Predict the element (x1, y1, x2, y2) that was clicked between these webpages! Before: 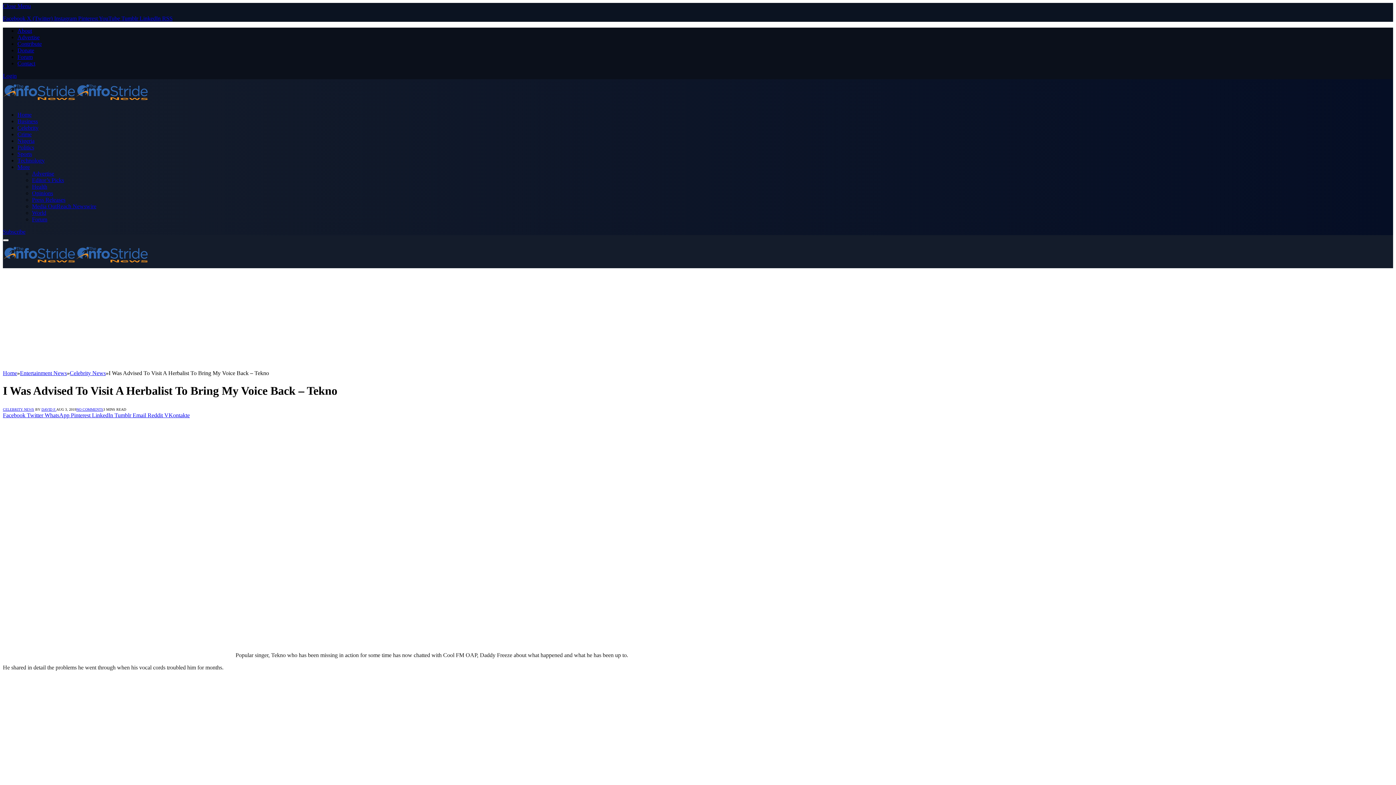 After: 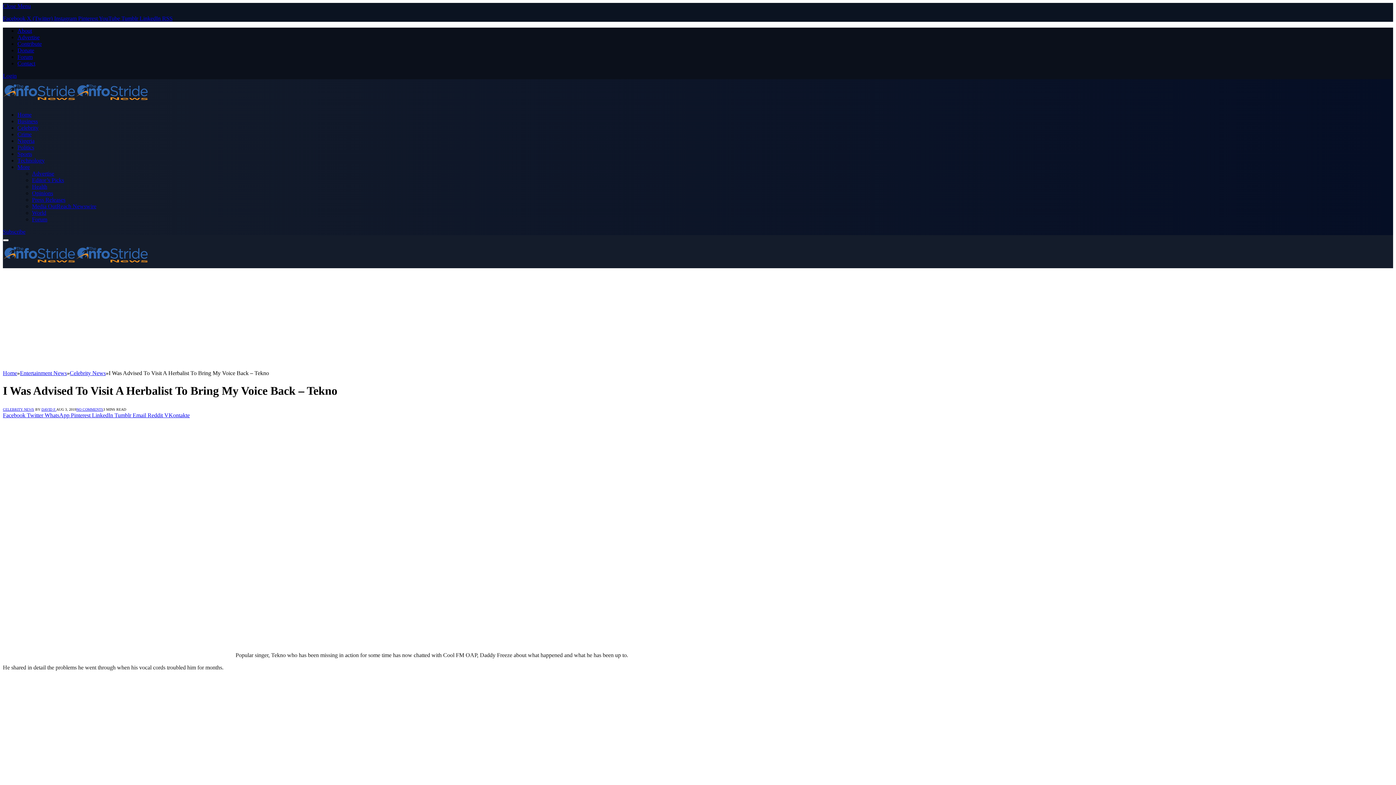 Action: bbox: (162, 15, 172, 21) label: RSS